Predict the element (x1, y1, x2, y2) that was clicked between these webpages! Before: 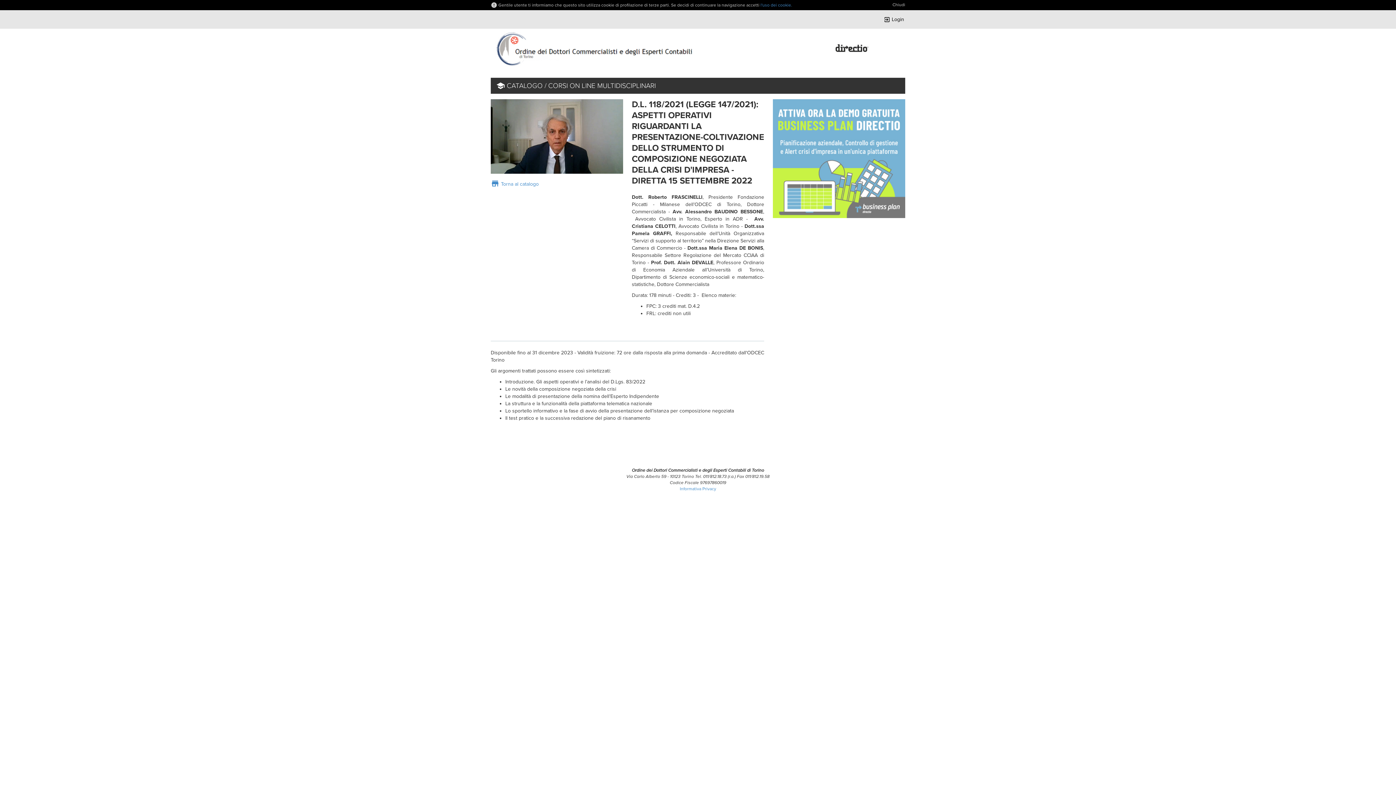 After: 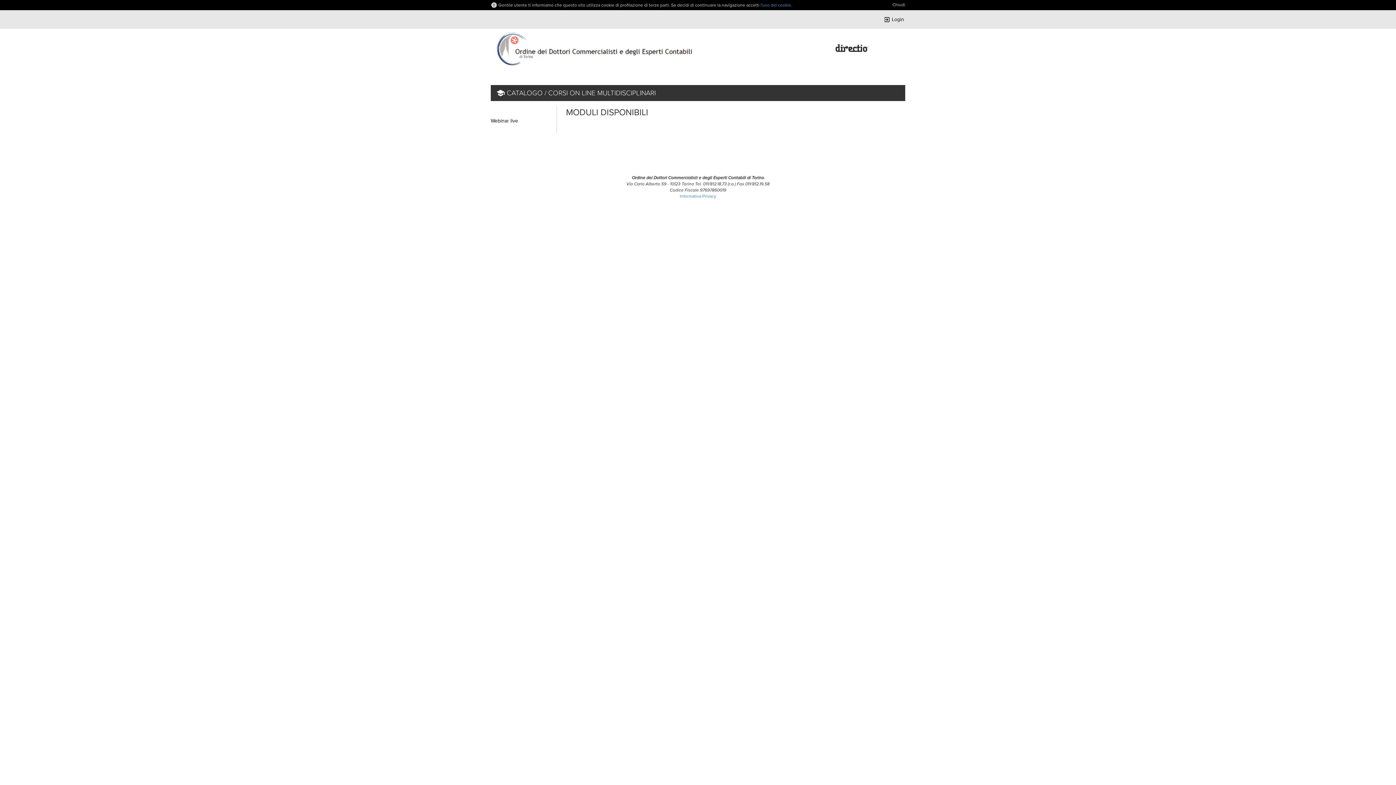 Action: bbox: (506, 81, 542, 89) label: CATALOGO